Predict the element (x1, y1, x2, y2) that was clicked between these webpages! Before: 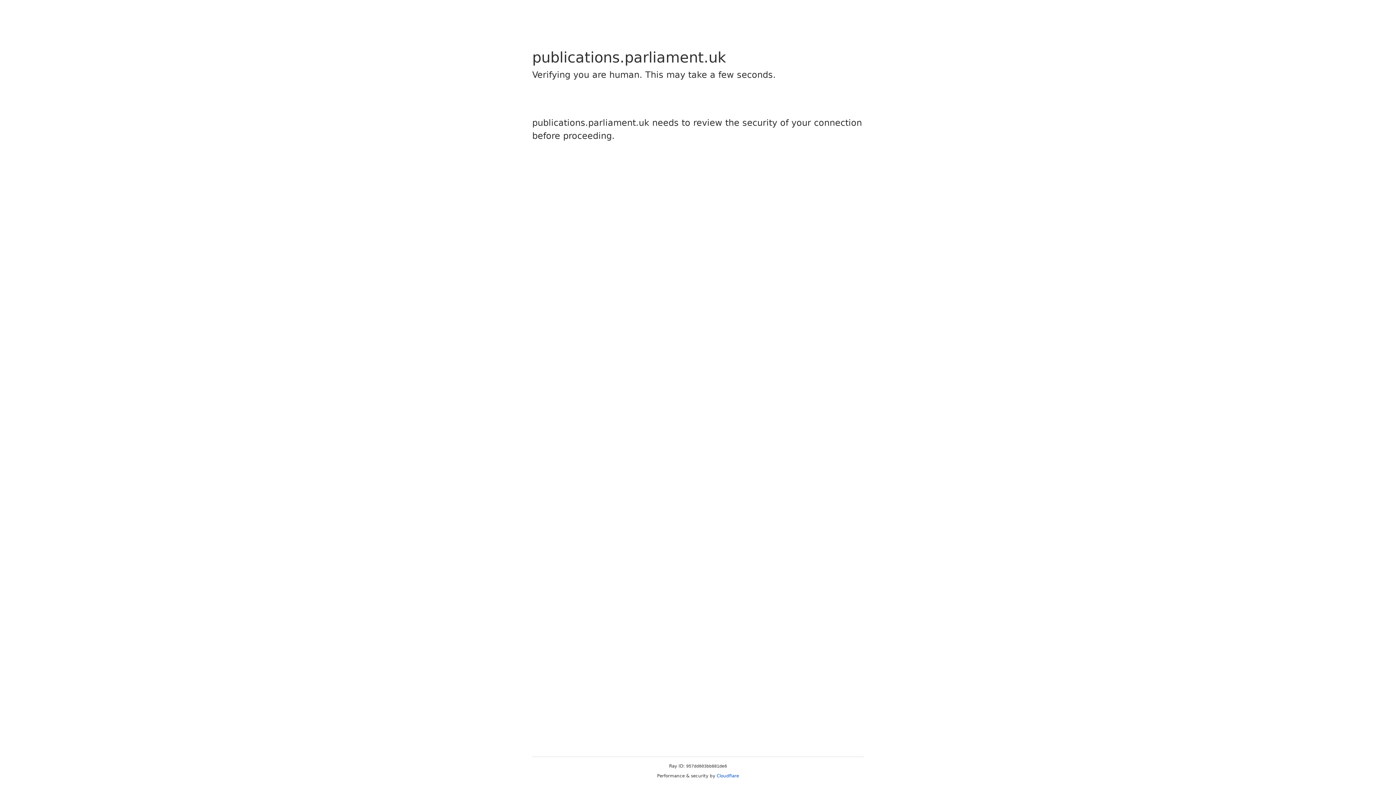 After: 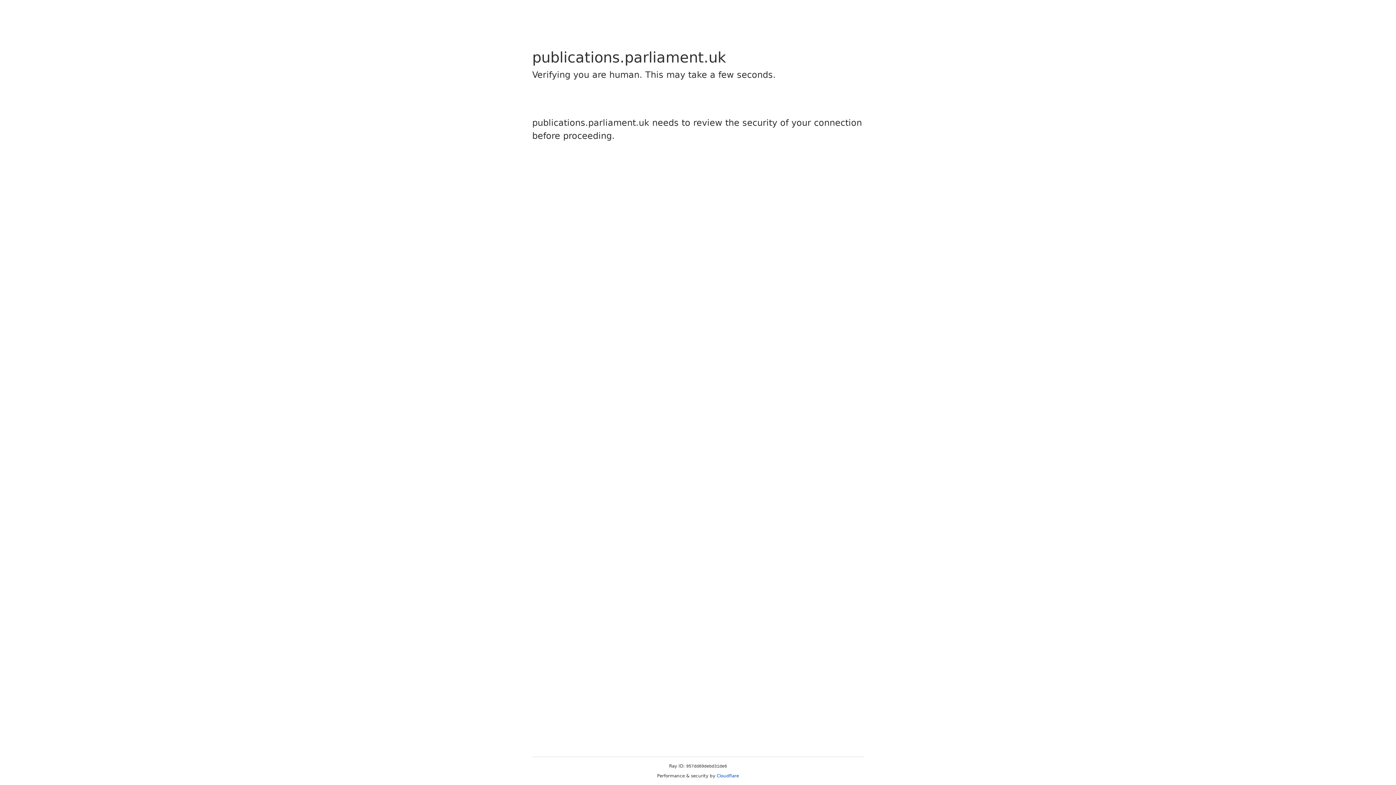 Action: label: Cloudflare bbox: (716, 773, 739, 778)